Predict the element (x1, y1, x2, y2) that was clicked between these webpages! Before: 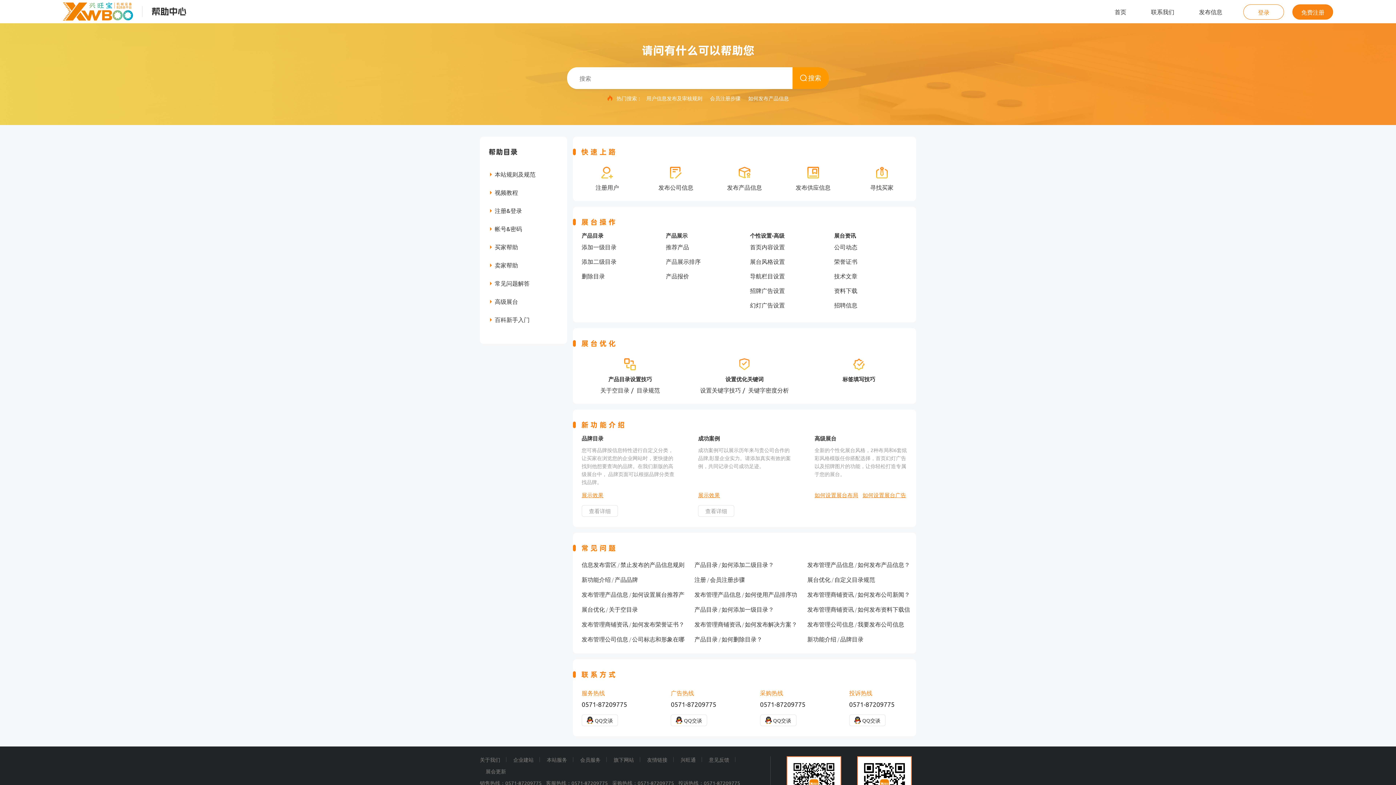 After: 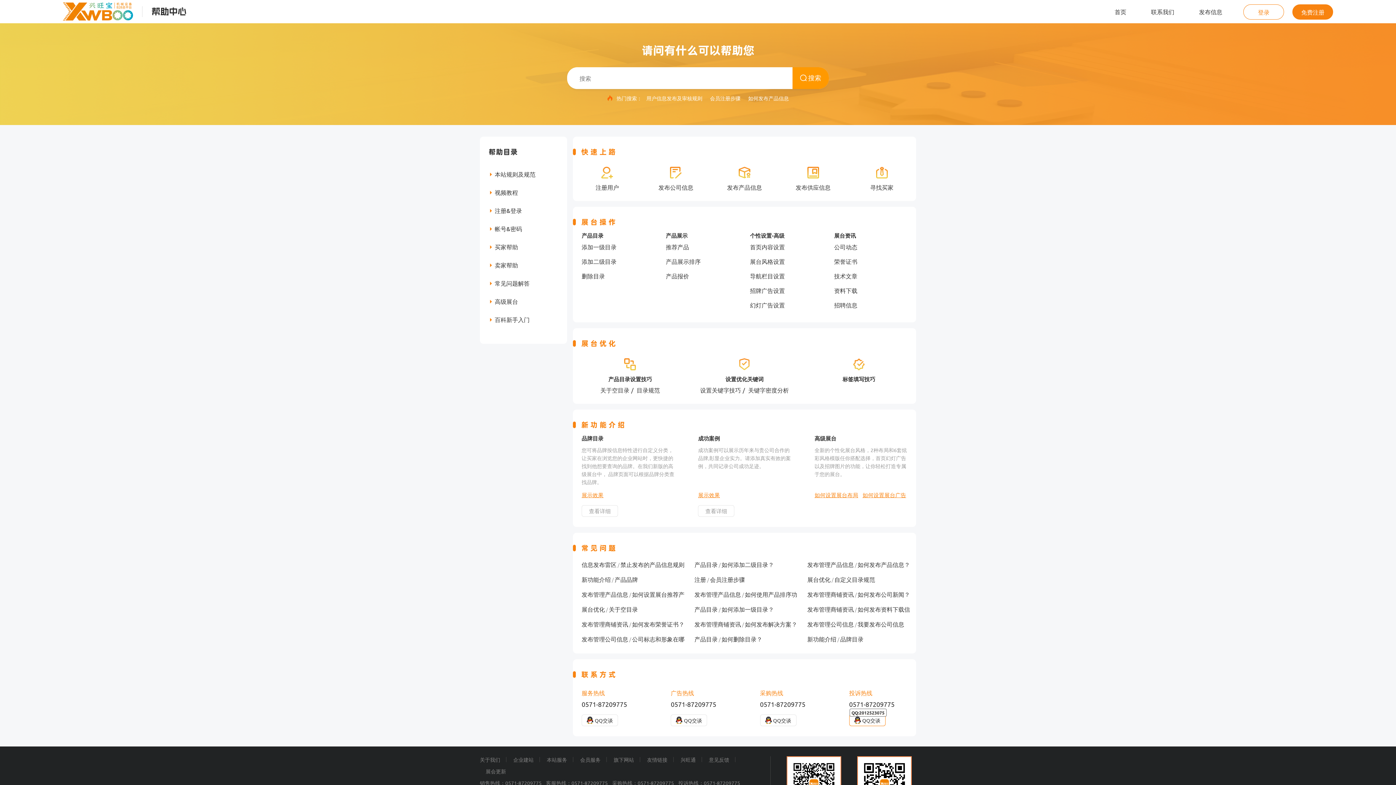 Action: bbox: (849, 714, 885, 726) label: QQ交谈